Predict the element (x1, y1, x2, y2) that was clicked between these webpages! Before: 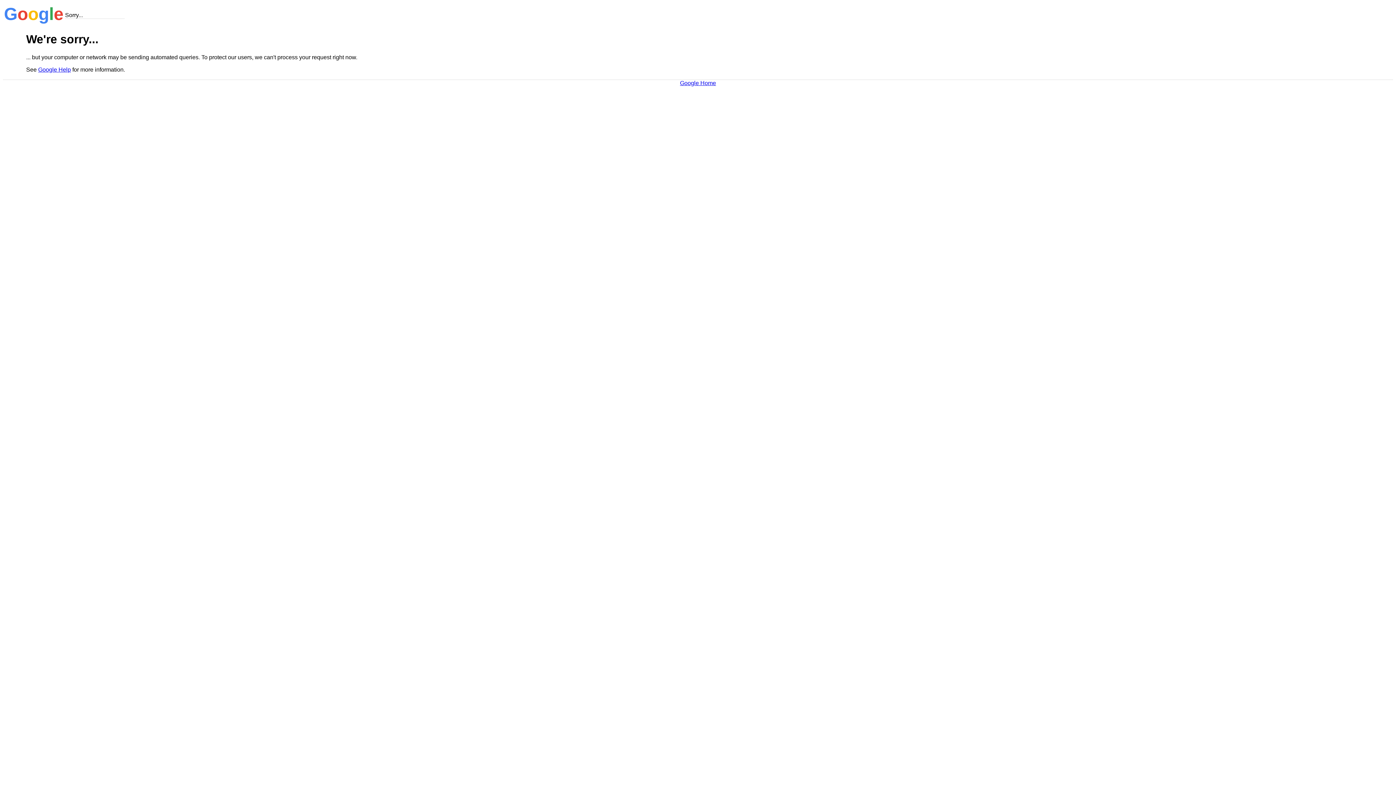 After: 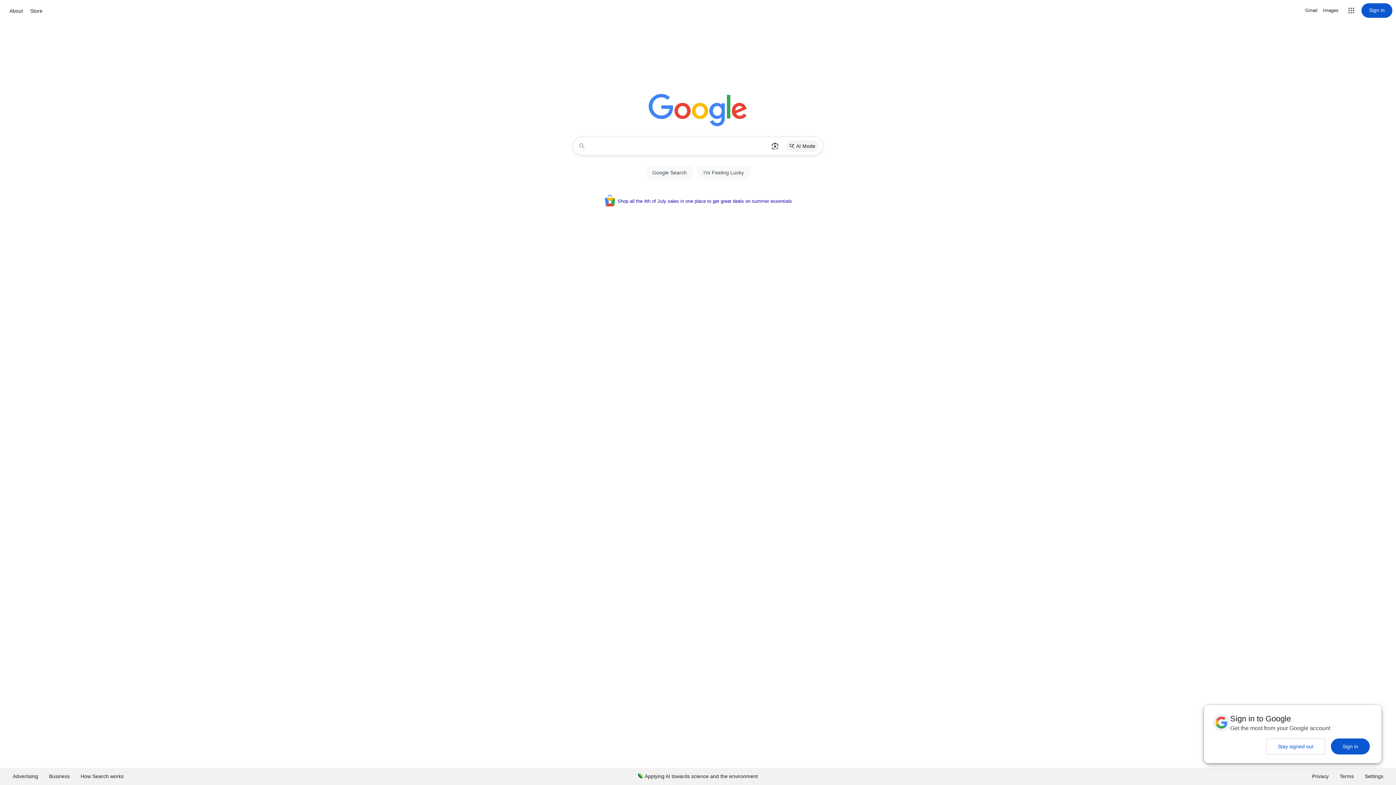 Action: label: Google Home bbox: (680, 79, 716, 86)